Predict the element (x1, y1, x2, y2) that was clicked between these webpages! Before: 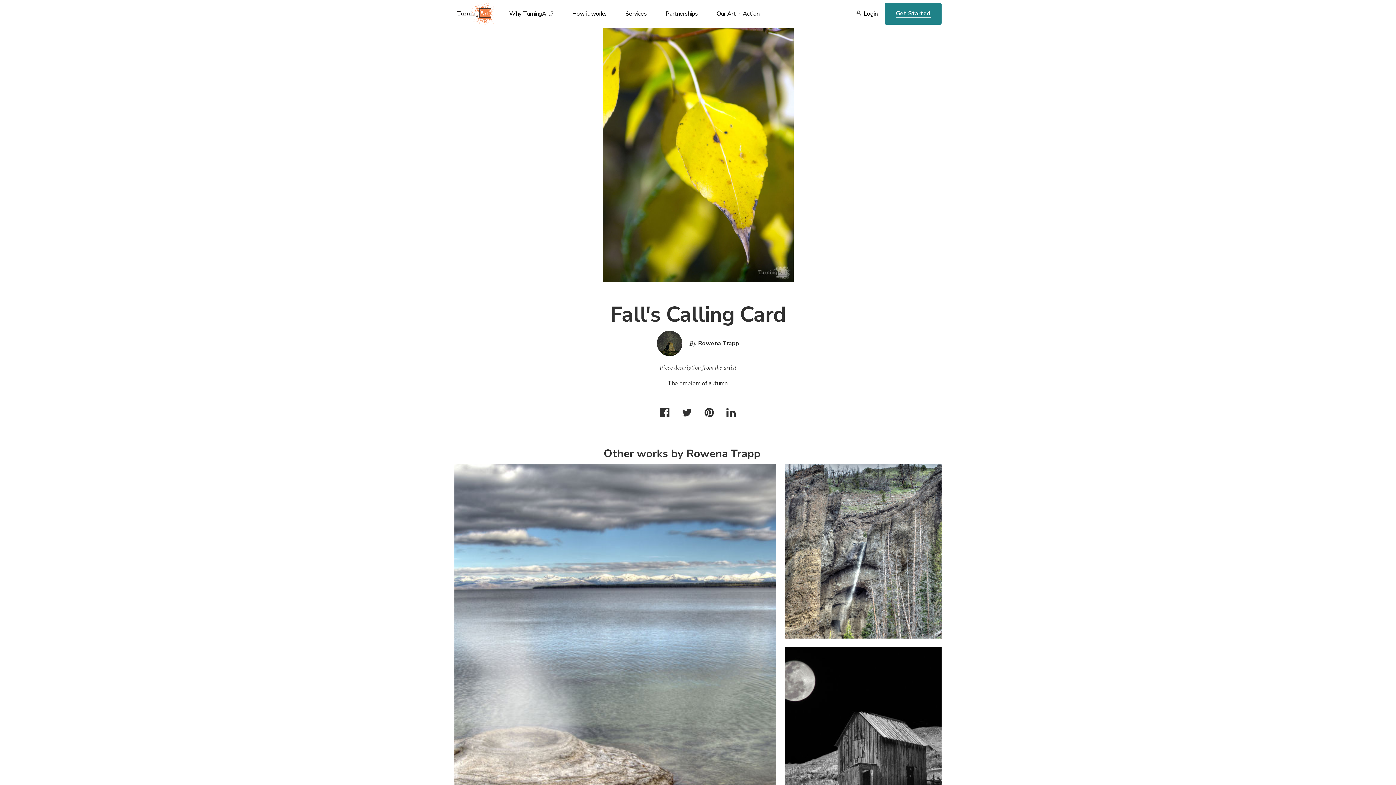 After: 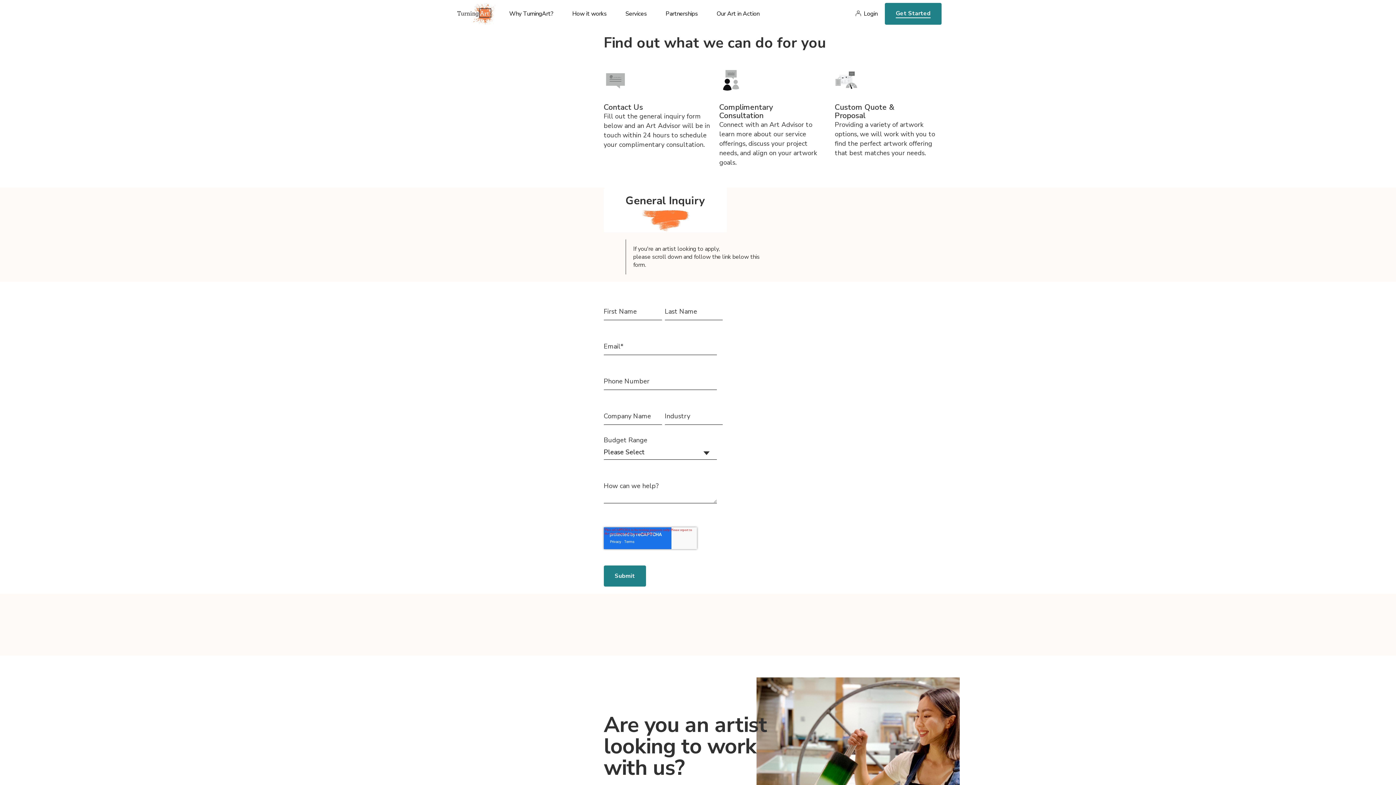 Action: bbox: (885, 2, 941, 24) label: Get Started